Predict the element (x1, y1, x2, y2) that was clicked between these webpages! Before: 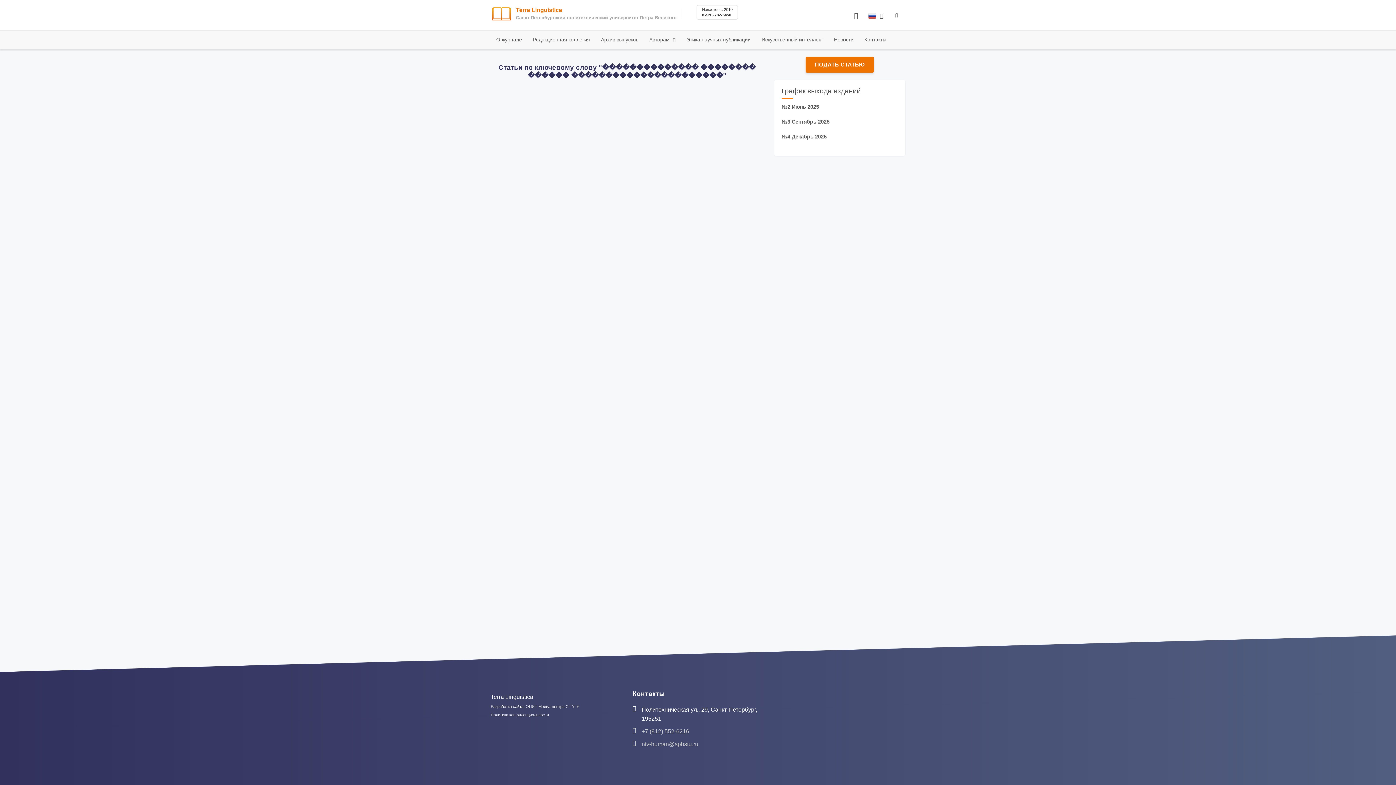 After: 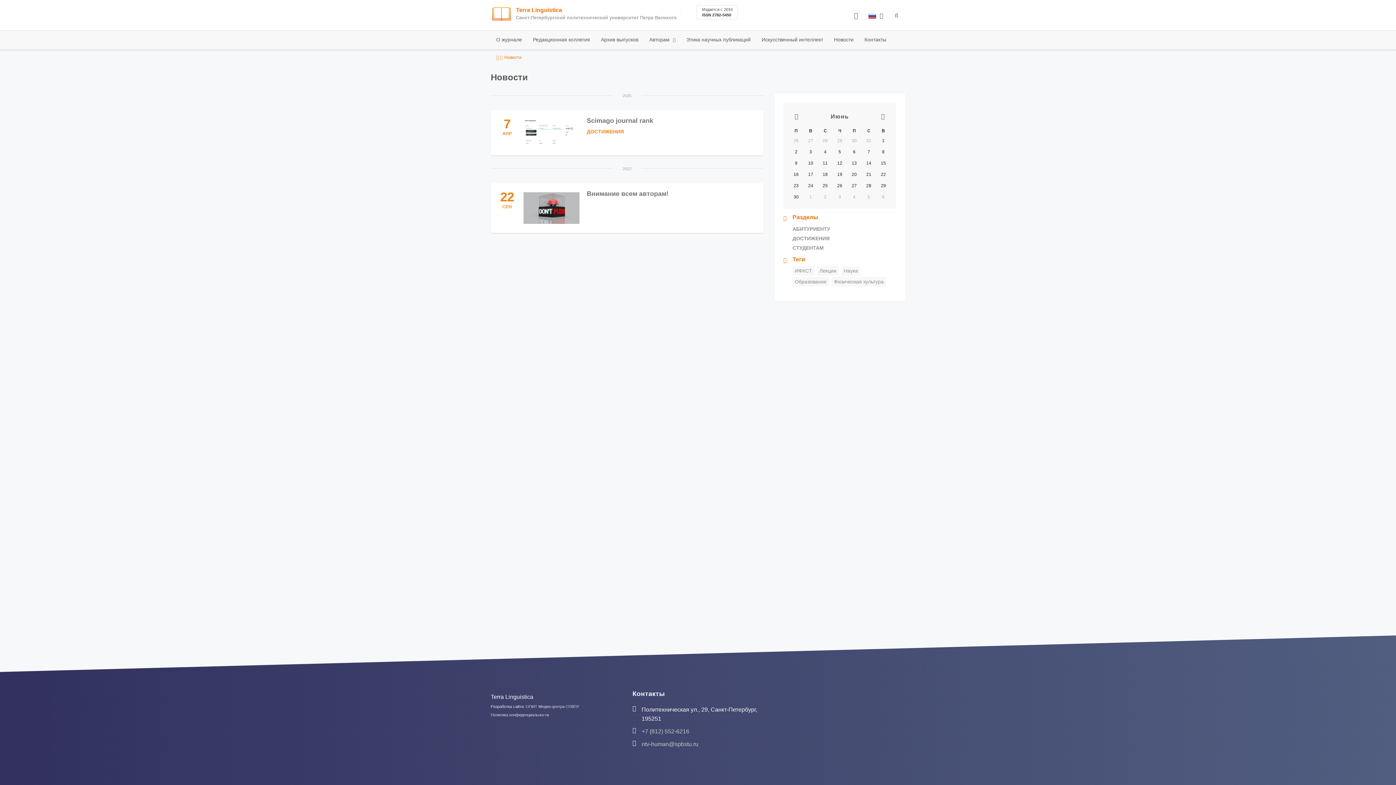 Action: label: Новости bbox: (828, 30, 859, 48)